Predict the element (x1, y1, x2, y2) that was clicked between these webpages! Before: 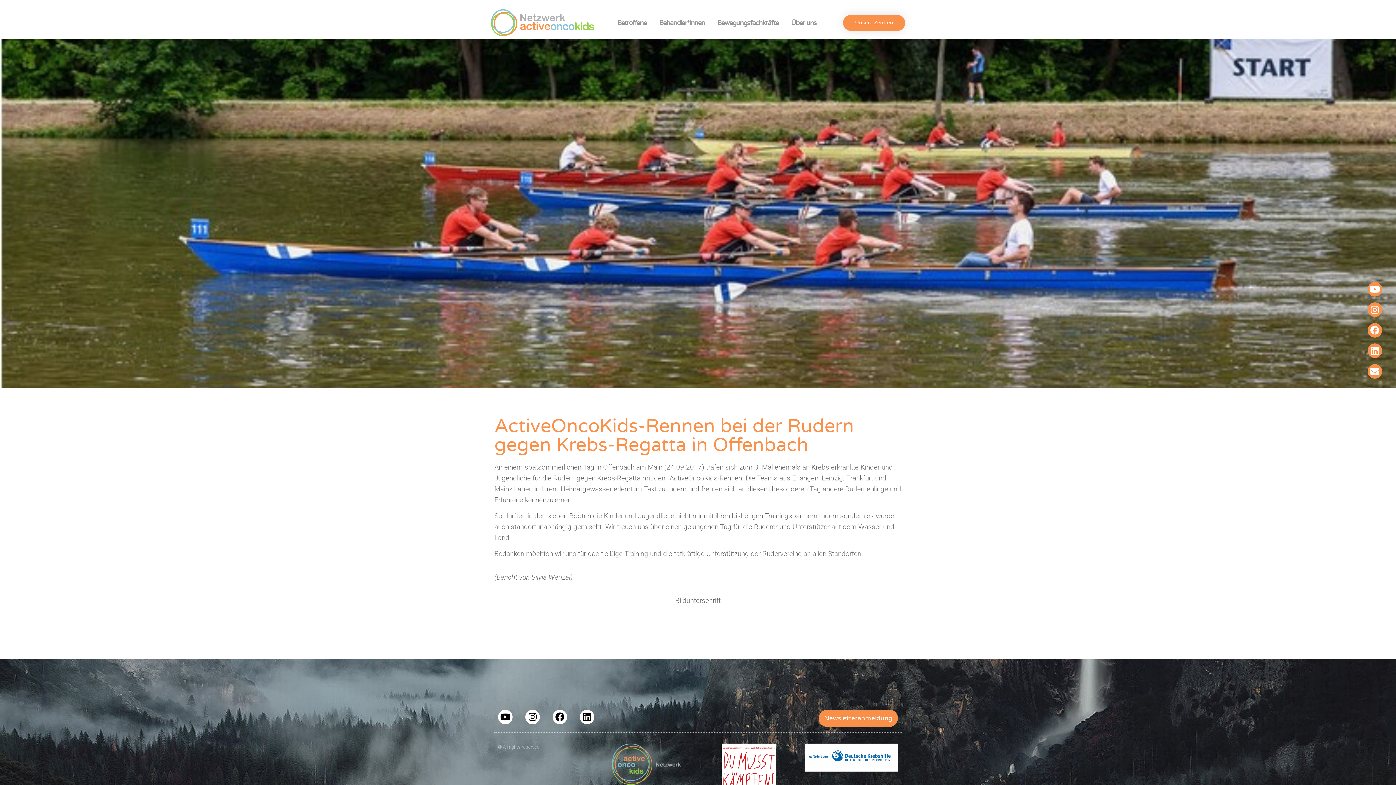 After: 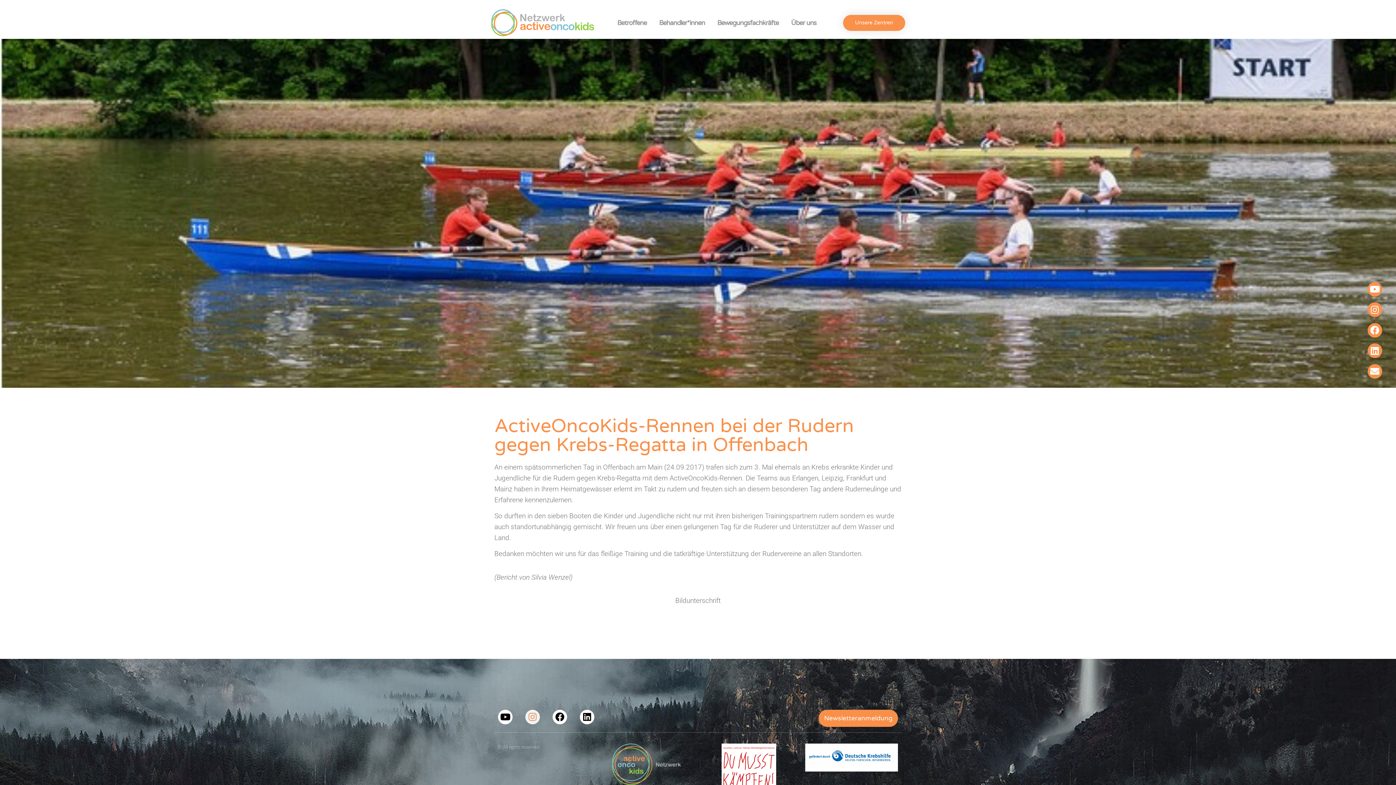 Action: label: Instagram bbox: (525, 710, 540, 724)